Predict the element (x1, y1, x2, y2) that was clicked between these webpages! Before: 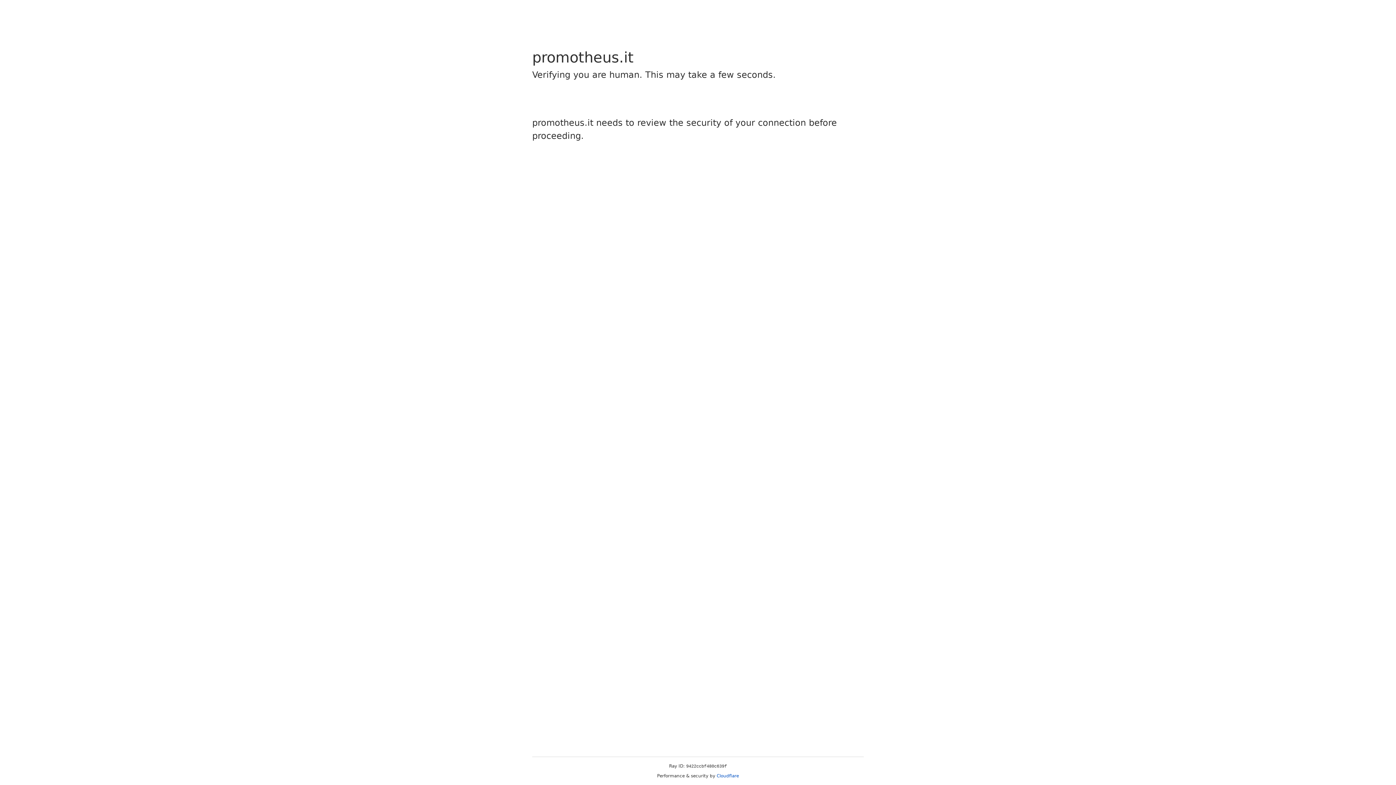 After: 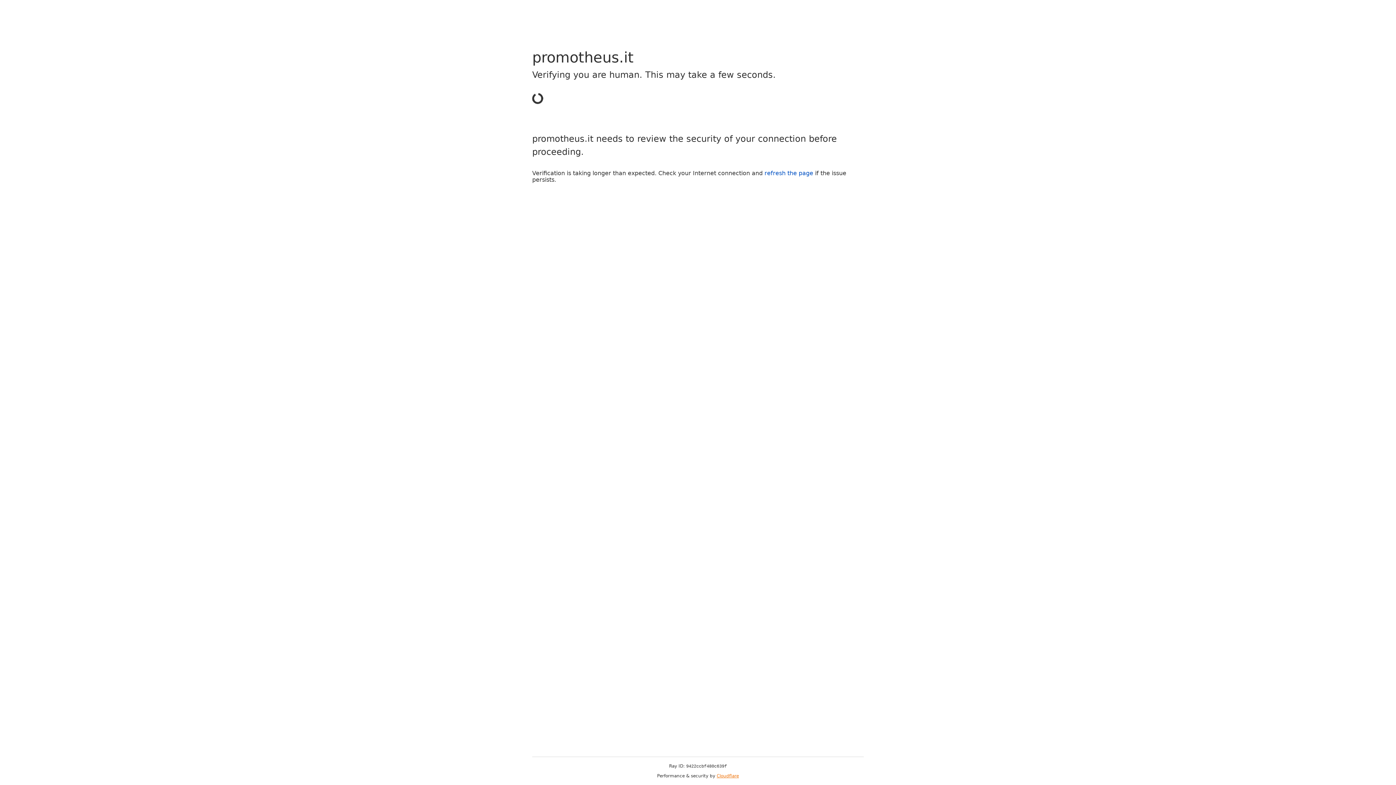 Action: label: Cloudflare bbox: (716, 773, 739, 778)